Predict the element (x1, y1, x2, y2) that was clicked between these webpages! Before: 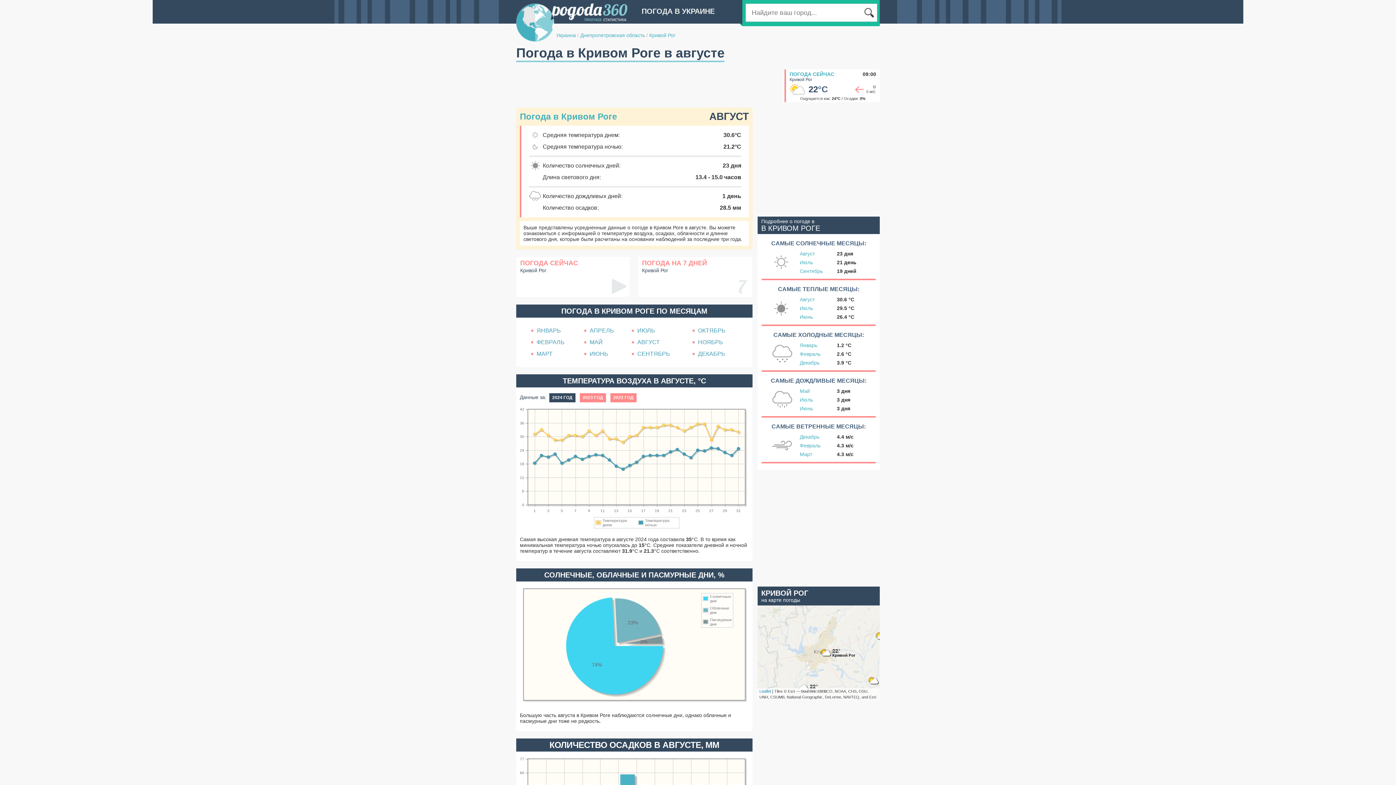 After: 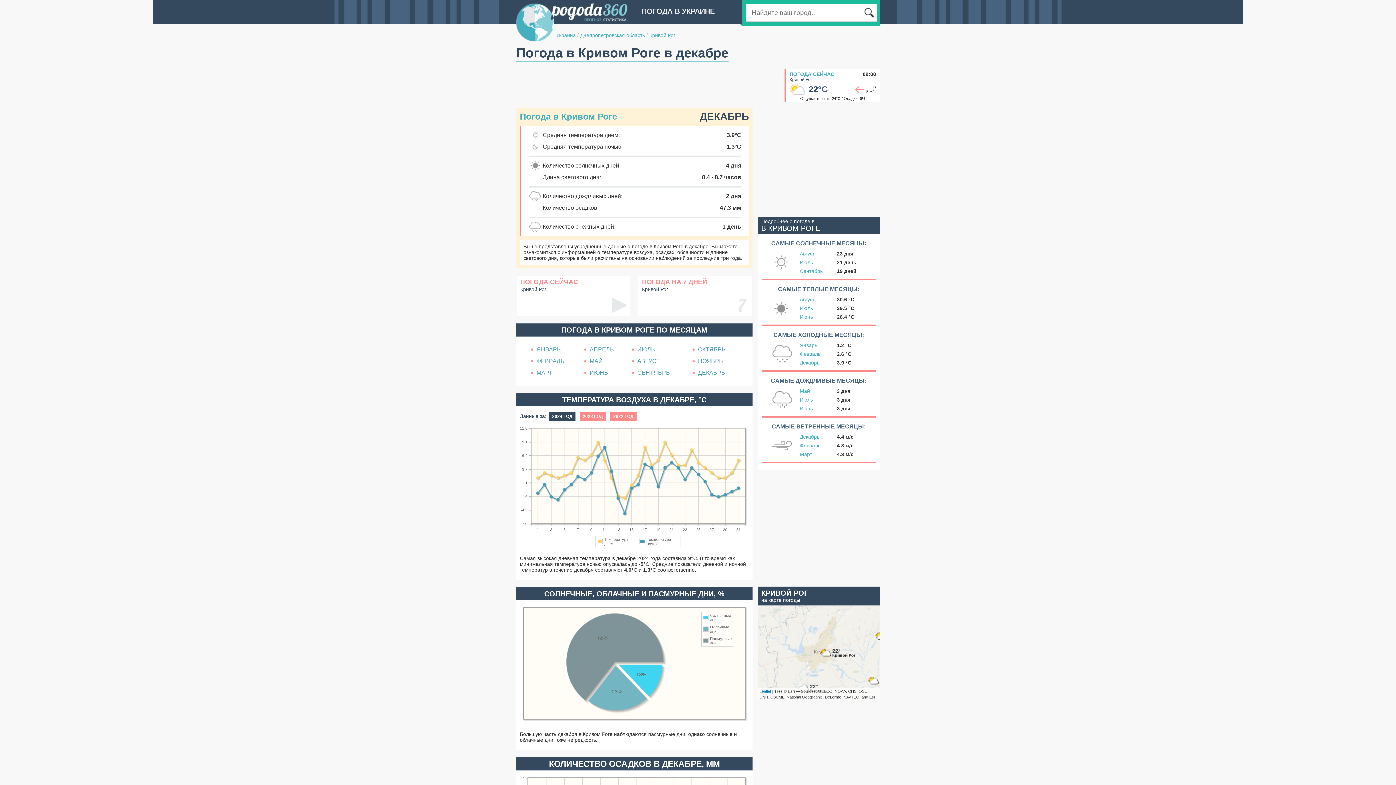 Action: bbox: (692, 350, 725, 357) label: ДЕКАБРЬ